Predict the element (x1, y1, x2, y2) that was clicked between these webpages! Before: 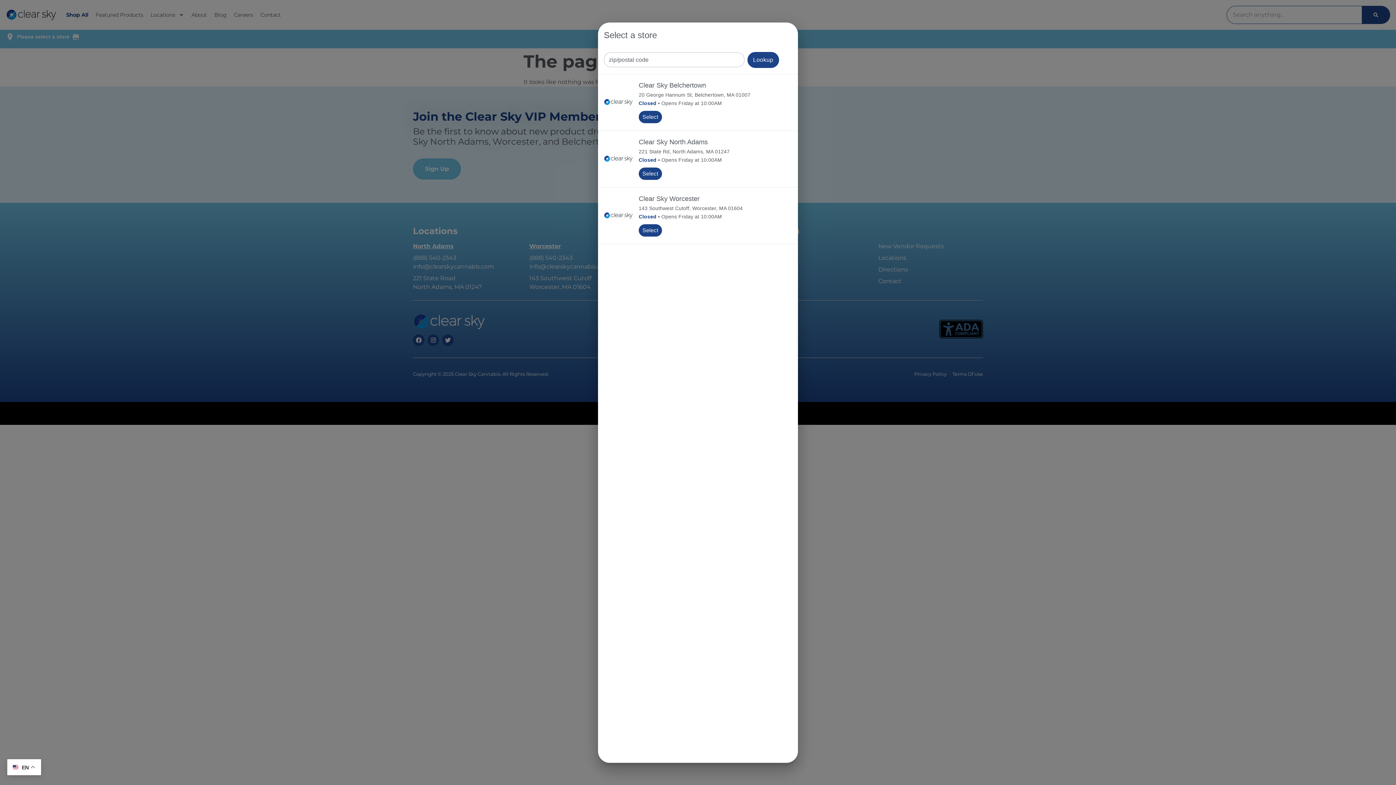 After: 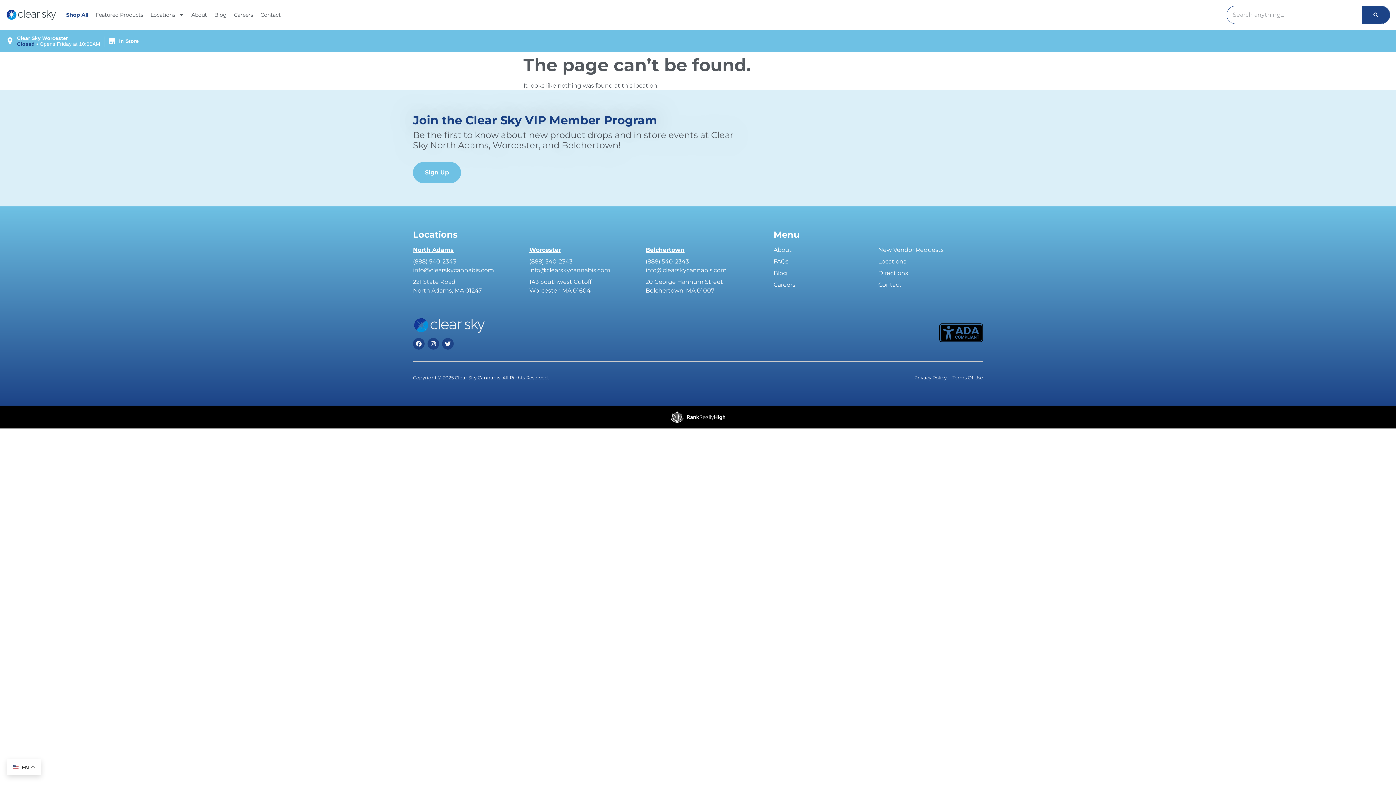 Action: bbox: (638, 224, 662, 236) label: Select